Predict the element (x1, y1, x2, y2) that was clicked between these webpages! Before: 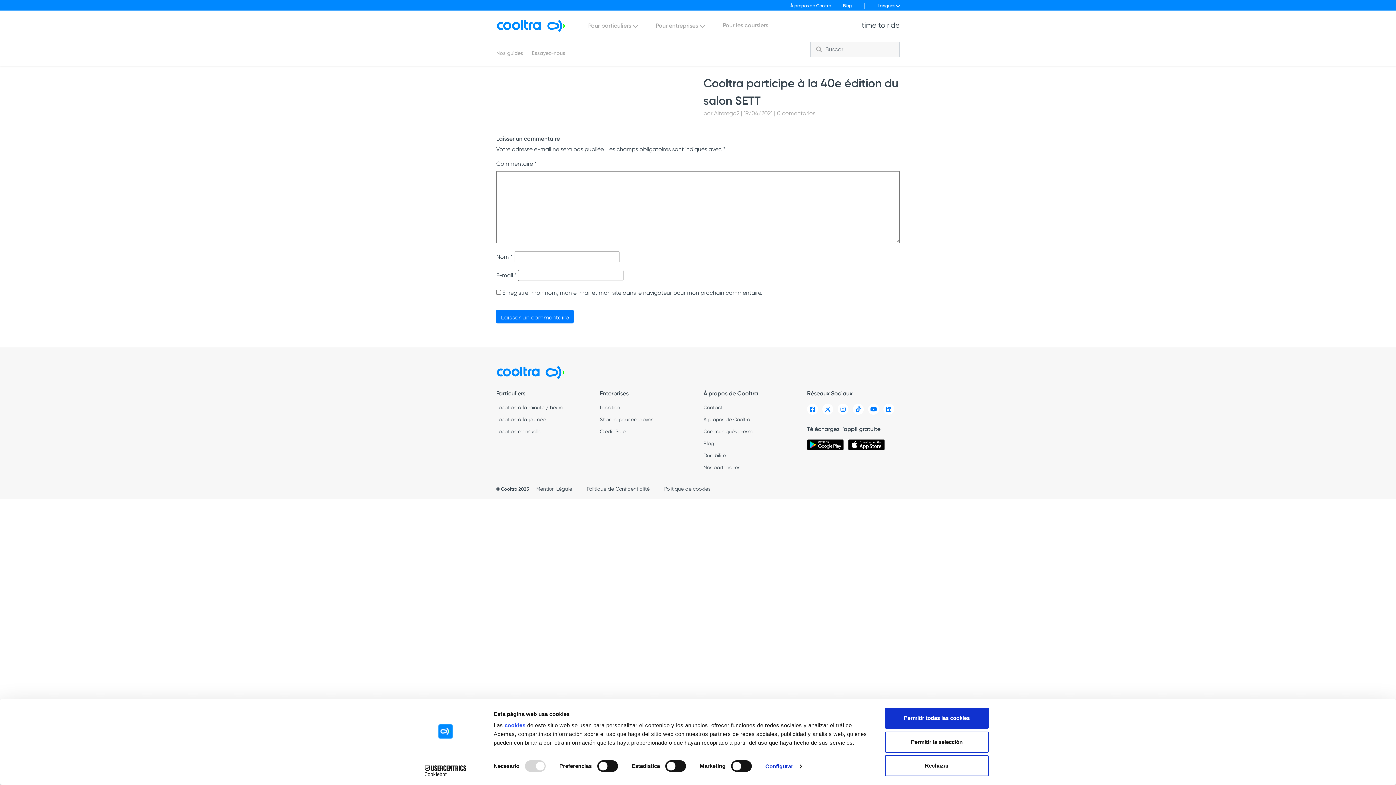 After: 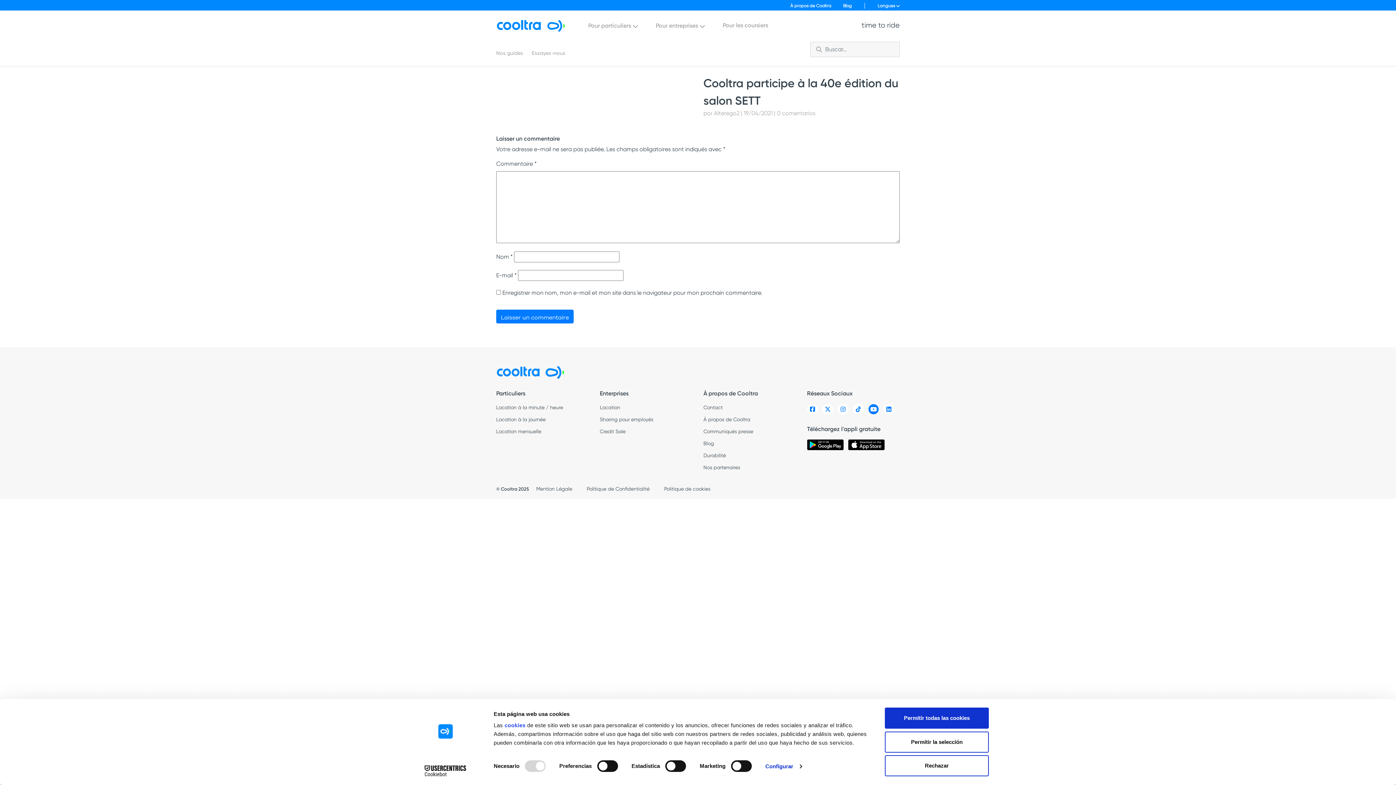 Action: bbox: (868, 403, 879, 414)